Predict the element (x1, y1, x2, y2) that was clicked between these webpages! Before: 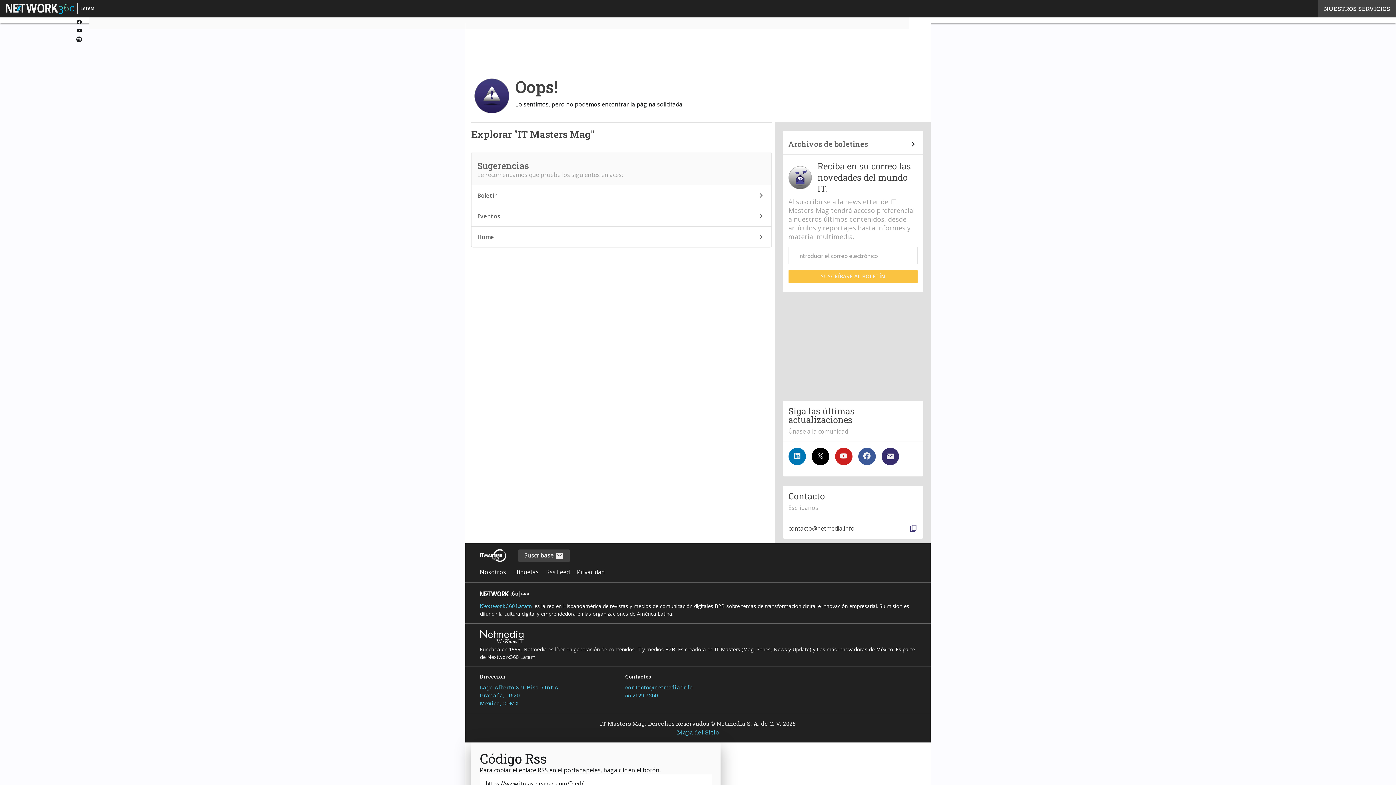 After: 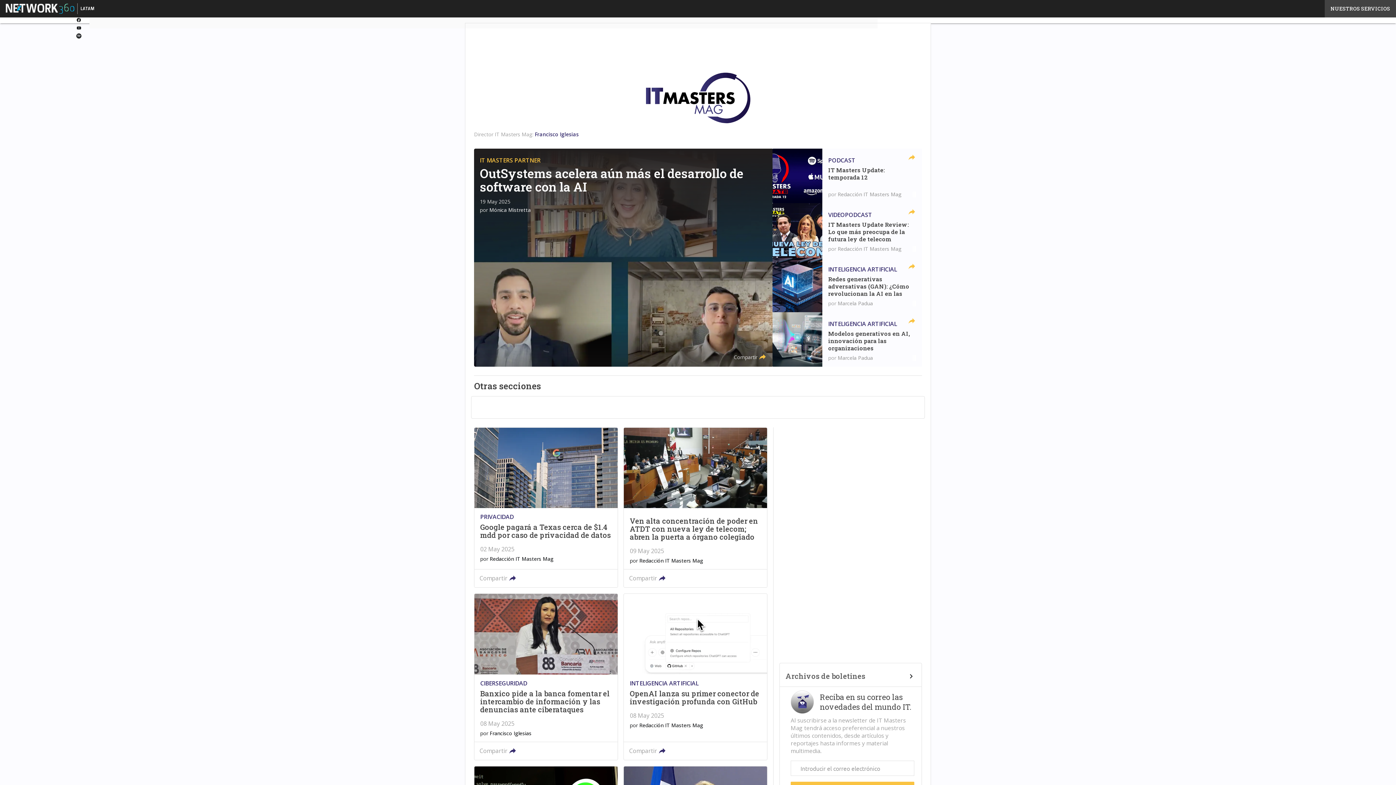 Action: label: Home bbox: (471, 227, 771, 247)